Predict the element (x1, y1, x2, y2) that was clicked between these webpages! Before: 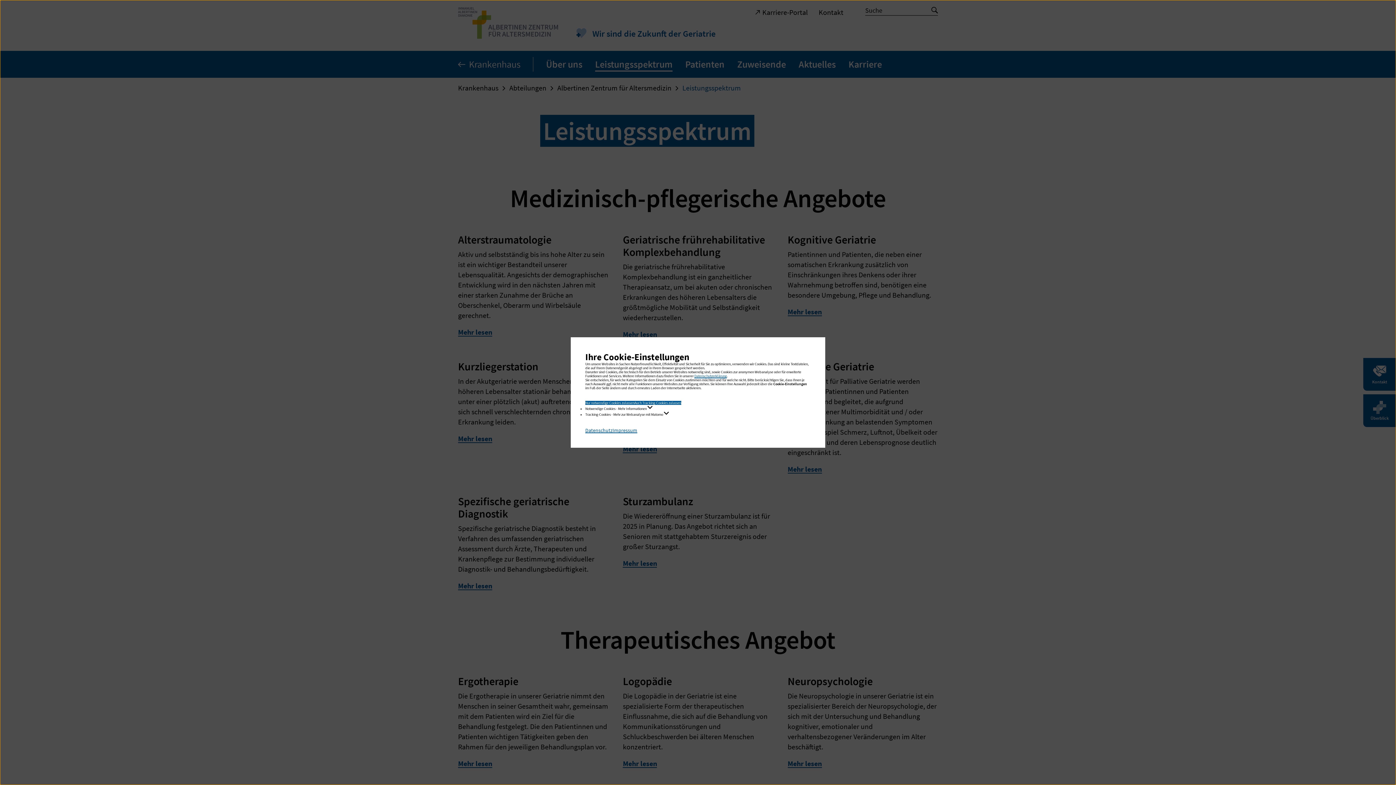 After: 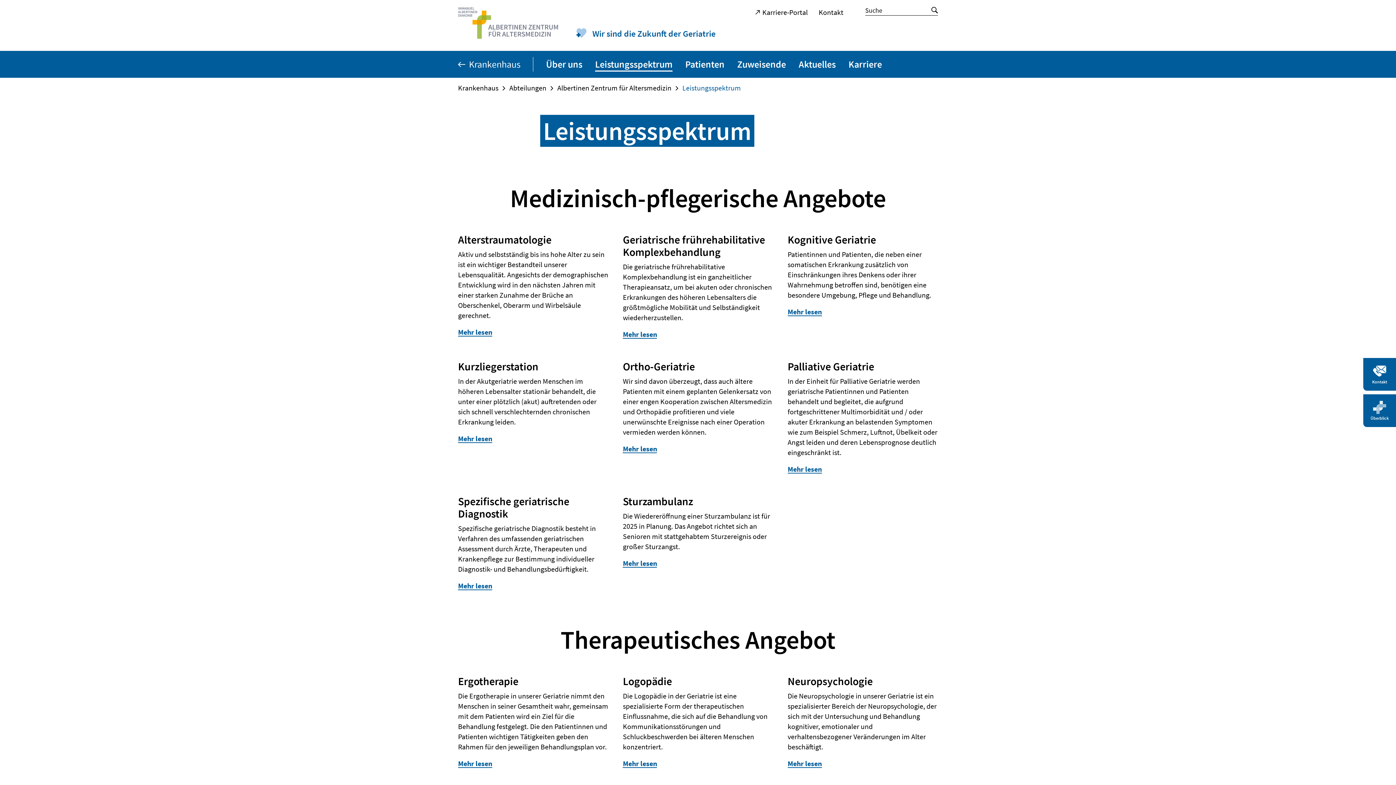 Action: bbox: (634, 401, 681, 405) label: Auch Tracking-Cookies zulassen